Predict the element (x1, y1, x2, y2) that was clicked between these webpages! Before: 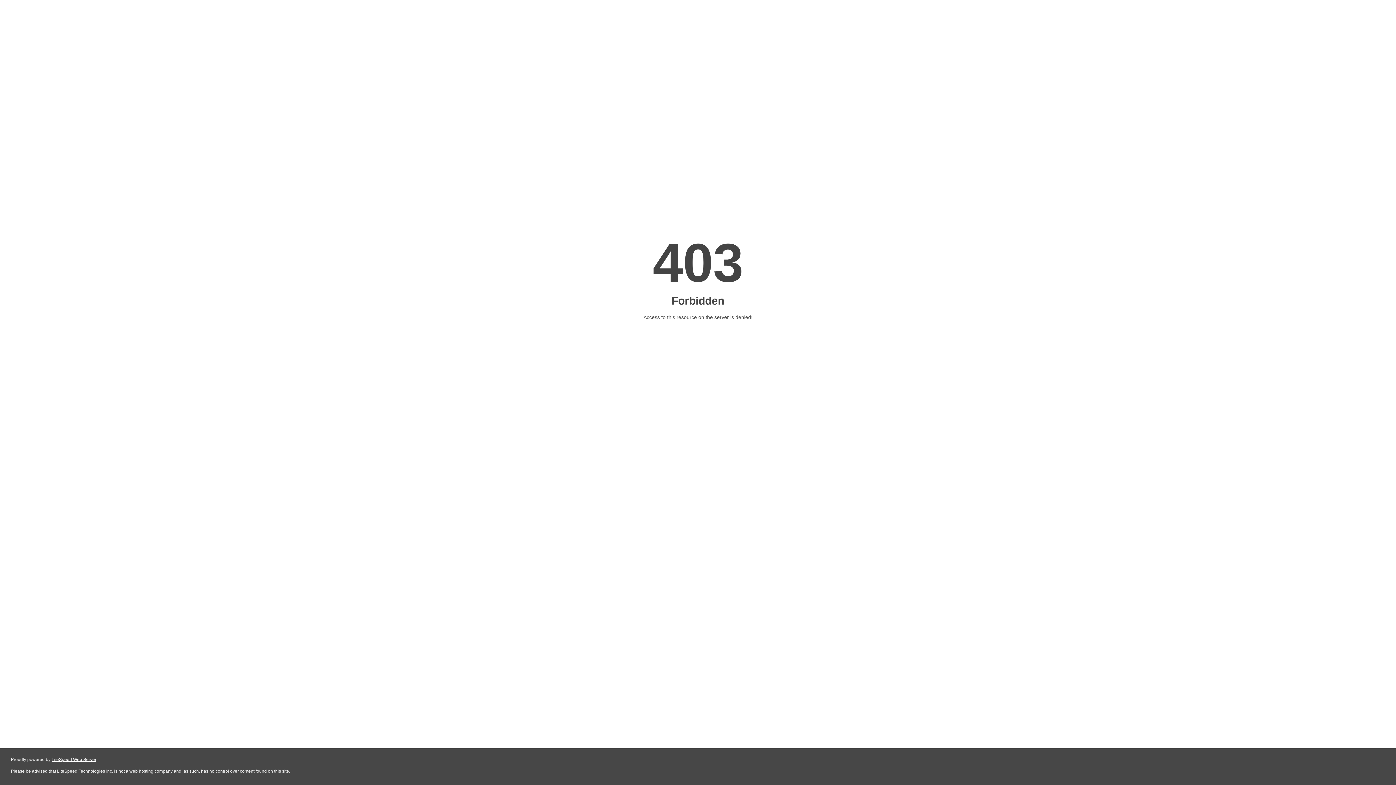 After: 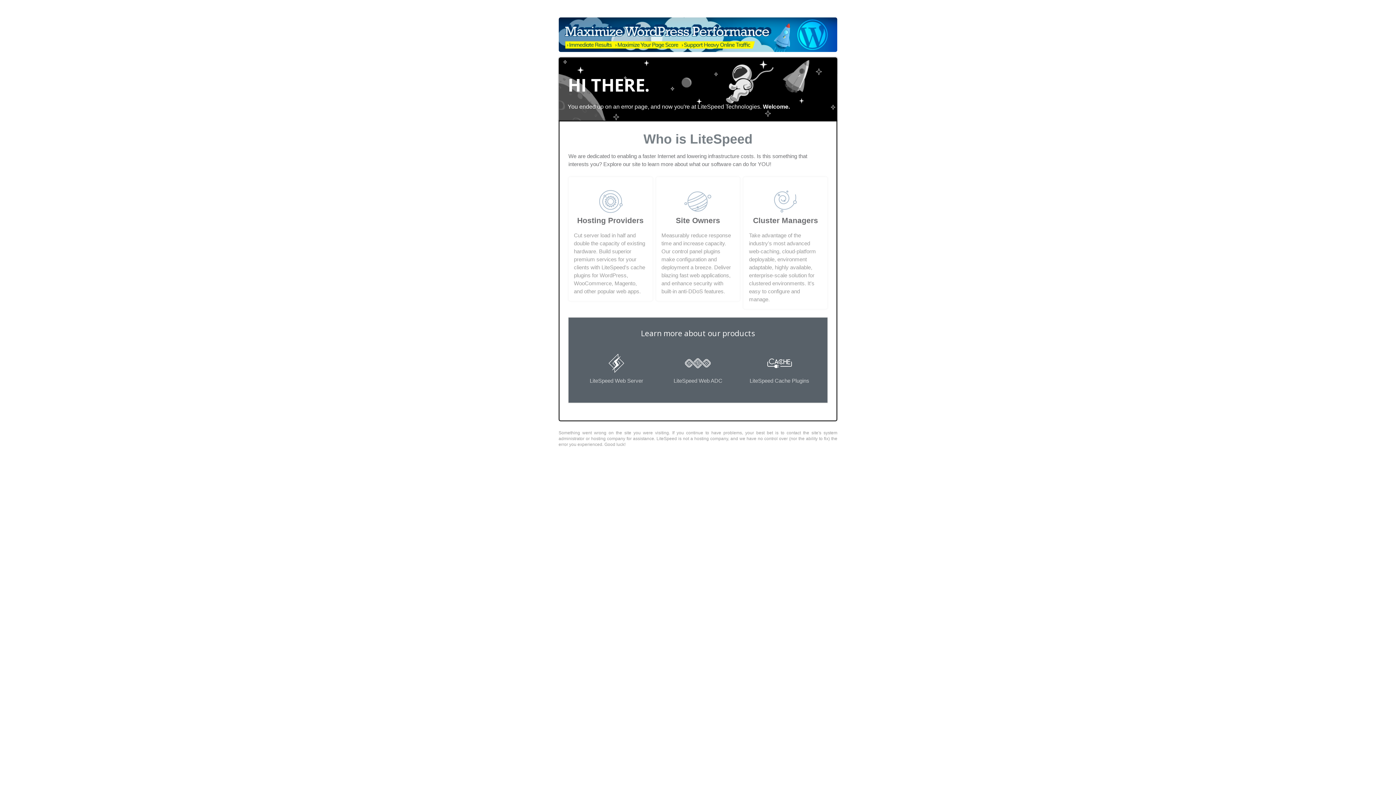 Action: label: LiteSpeed Web Server bbox: (51, 757, 96, 762)